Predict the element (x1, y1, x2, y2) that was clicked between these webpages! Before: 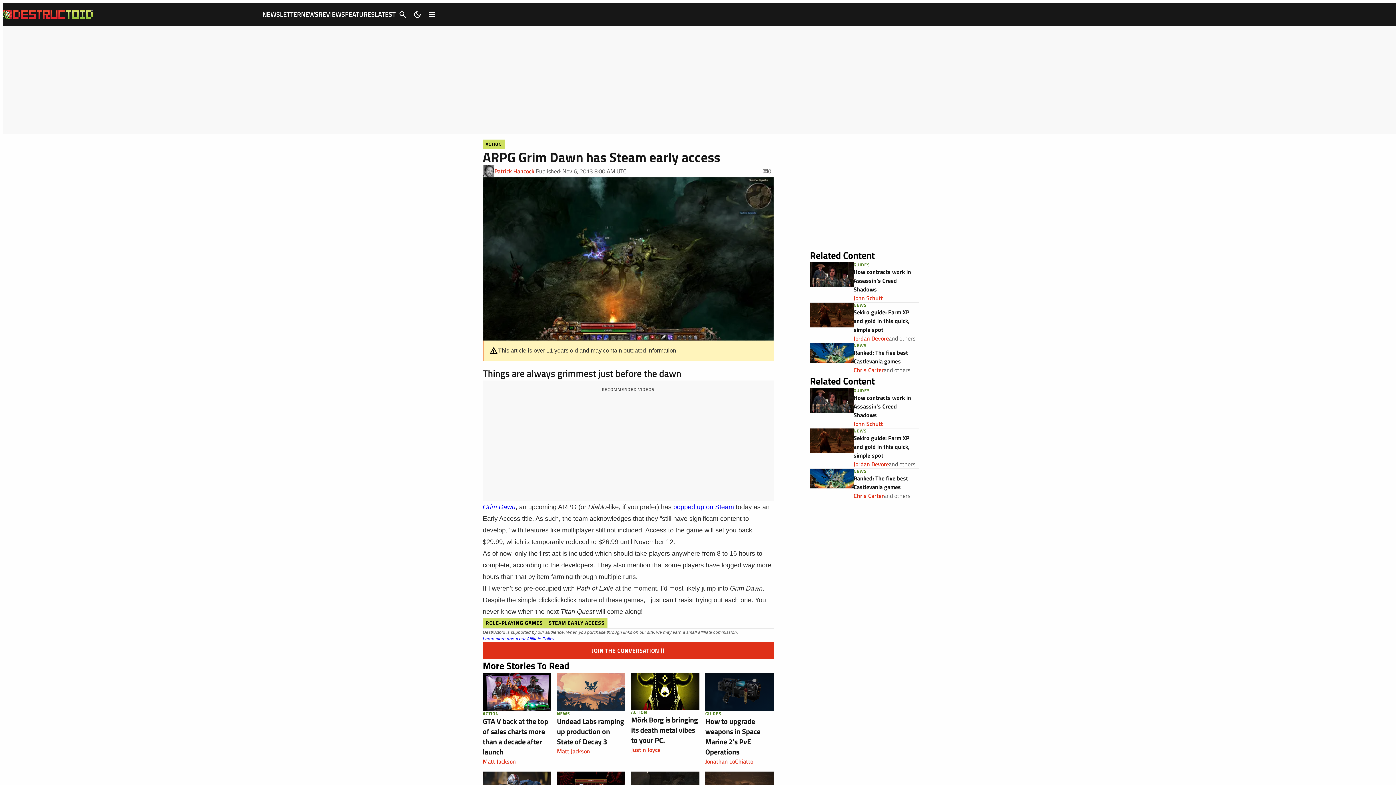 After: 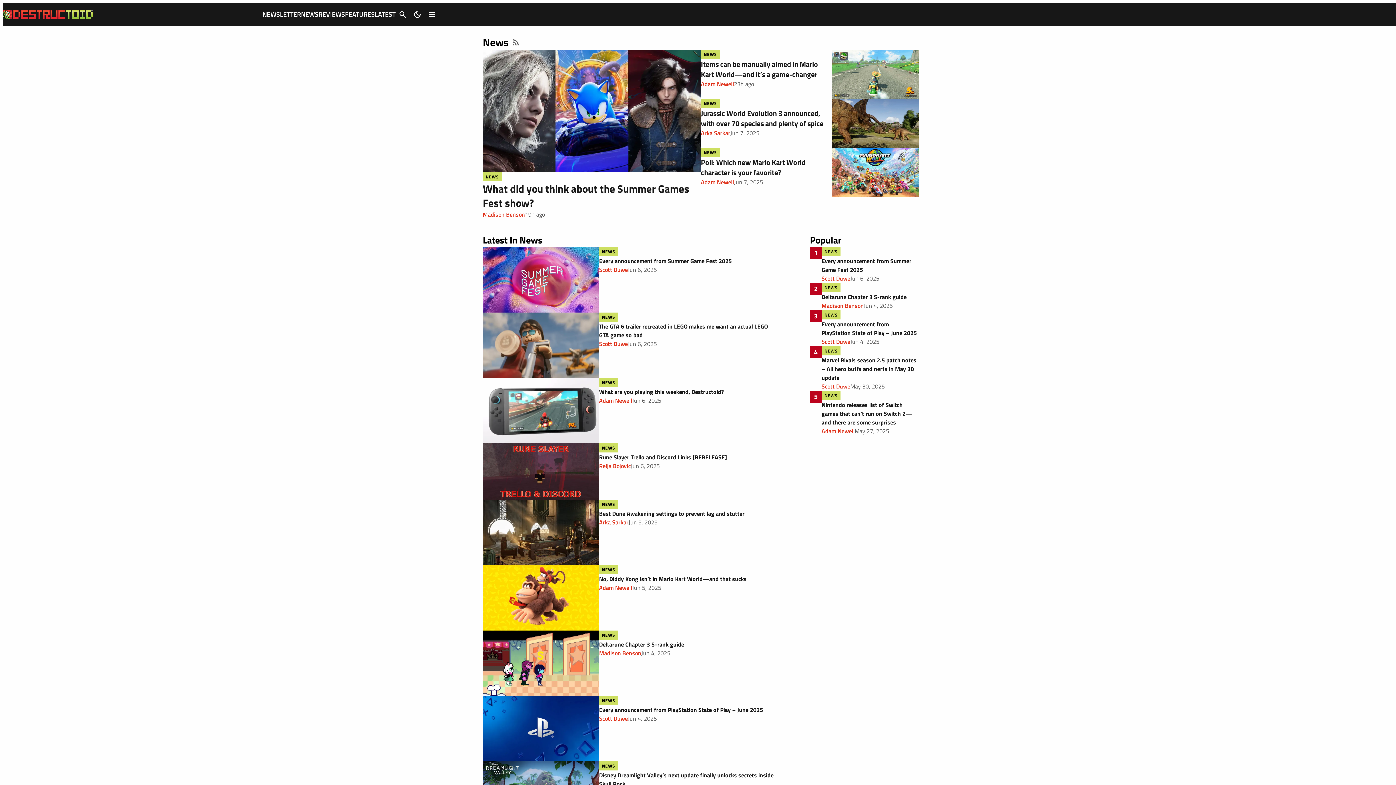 Action: label: NEWS bbox: (853, 302, 867, 308)